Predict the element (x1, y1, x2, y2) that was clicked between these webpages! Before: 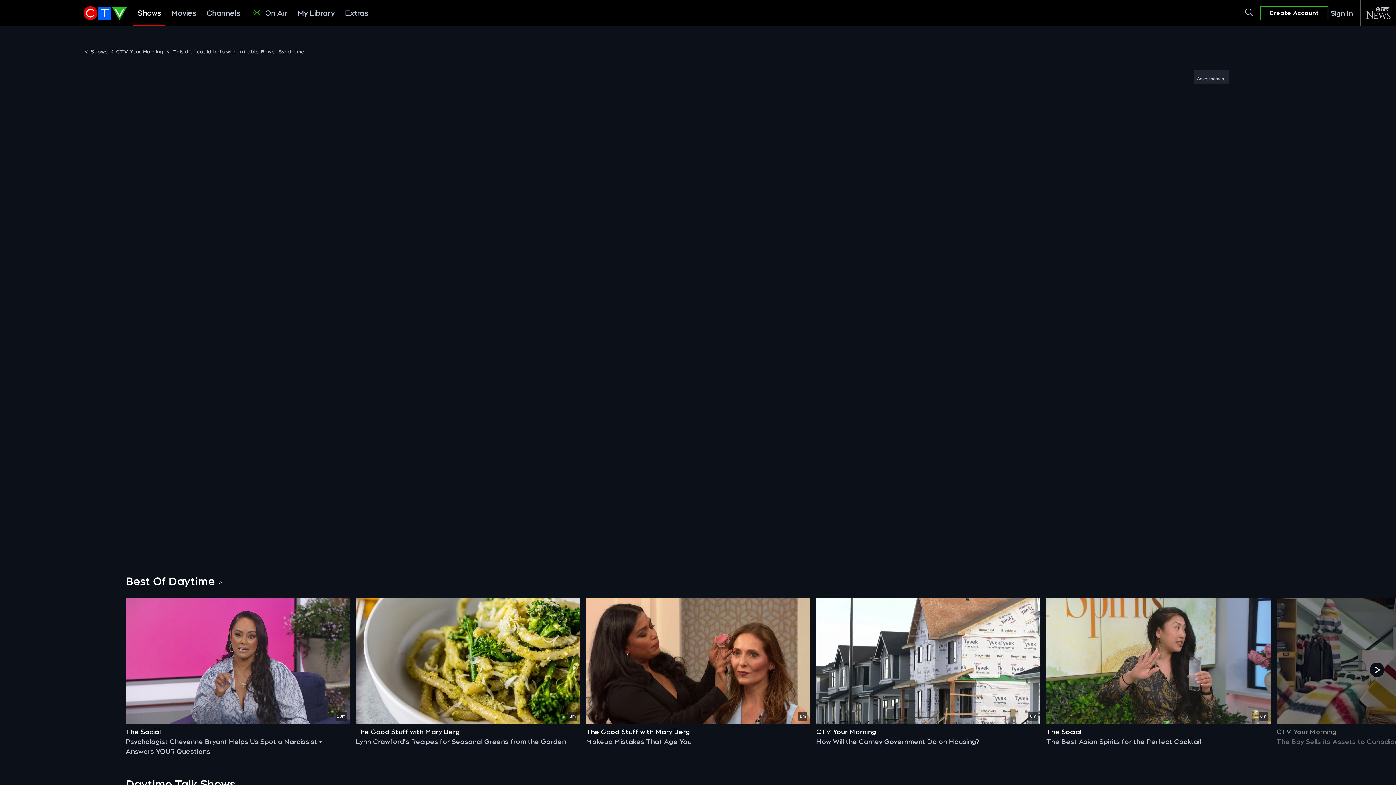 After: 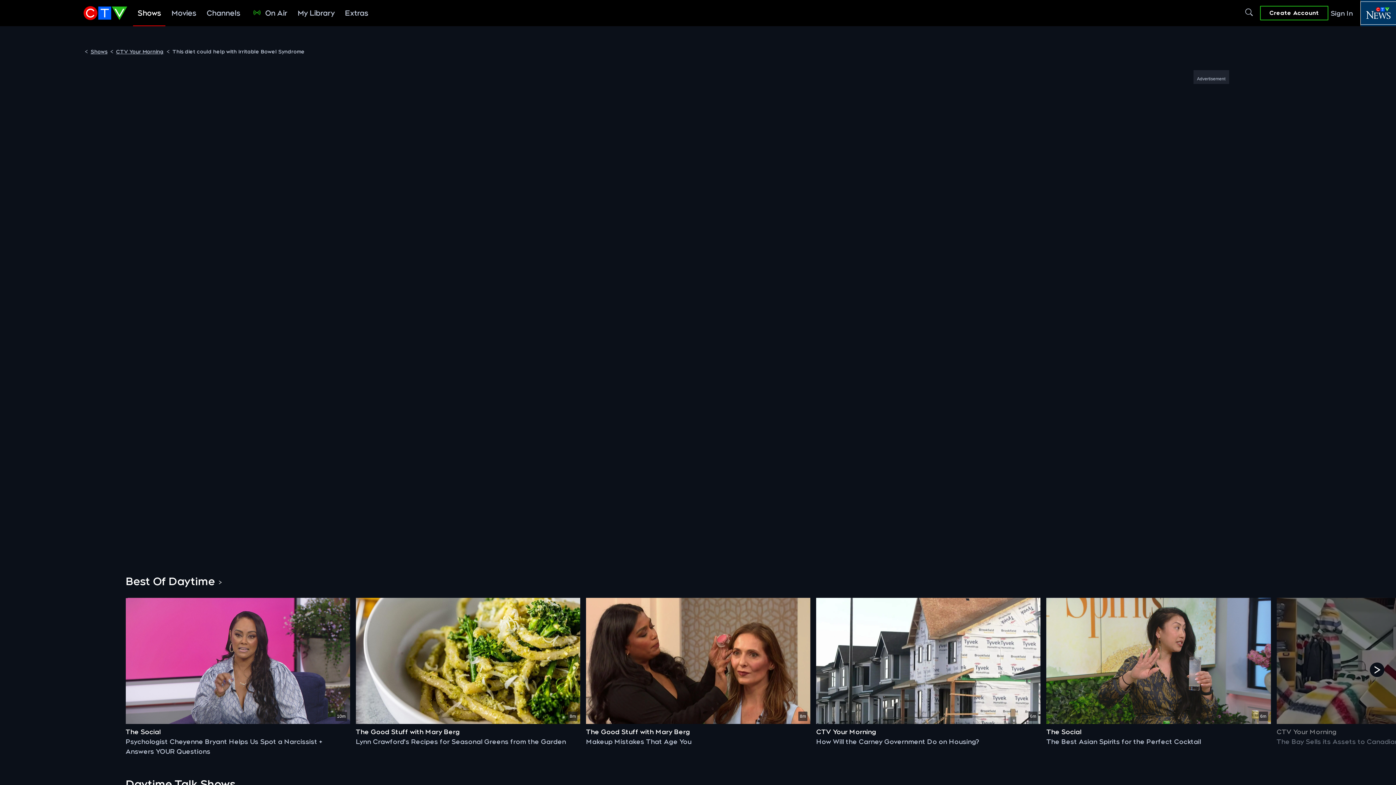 Action: bbox: (1361, 1, 1396, 24)